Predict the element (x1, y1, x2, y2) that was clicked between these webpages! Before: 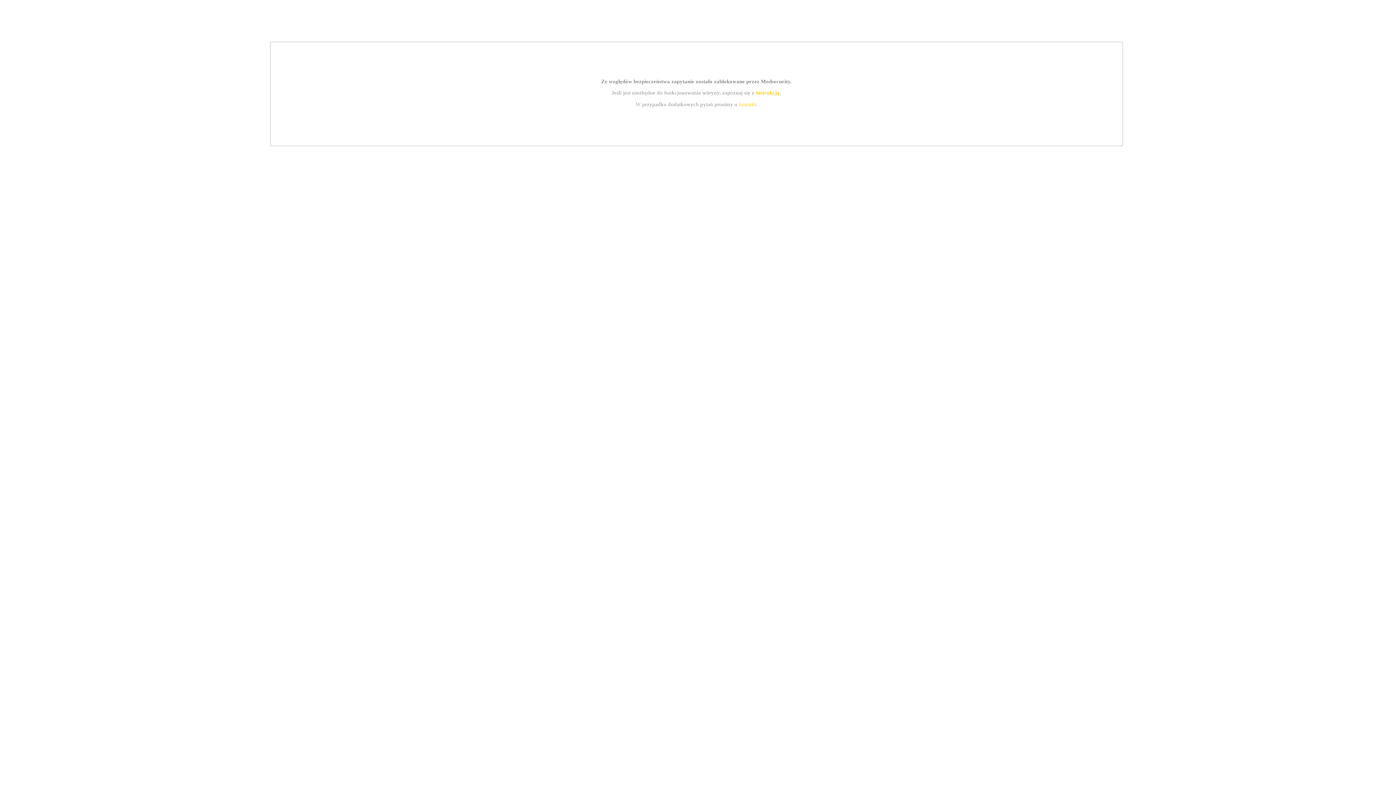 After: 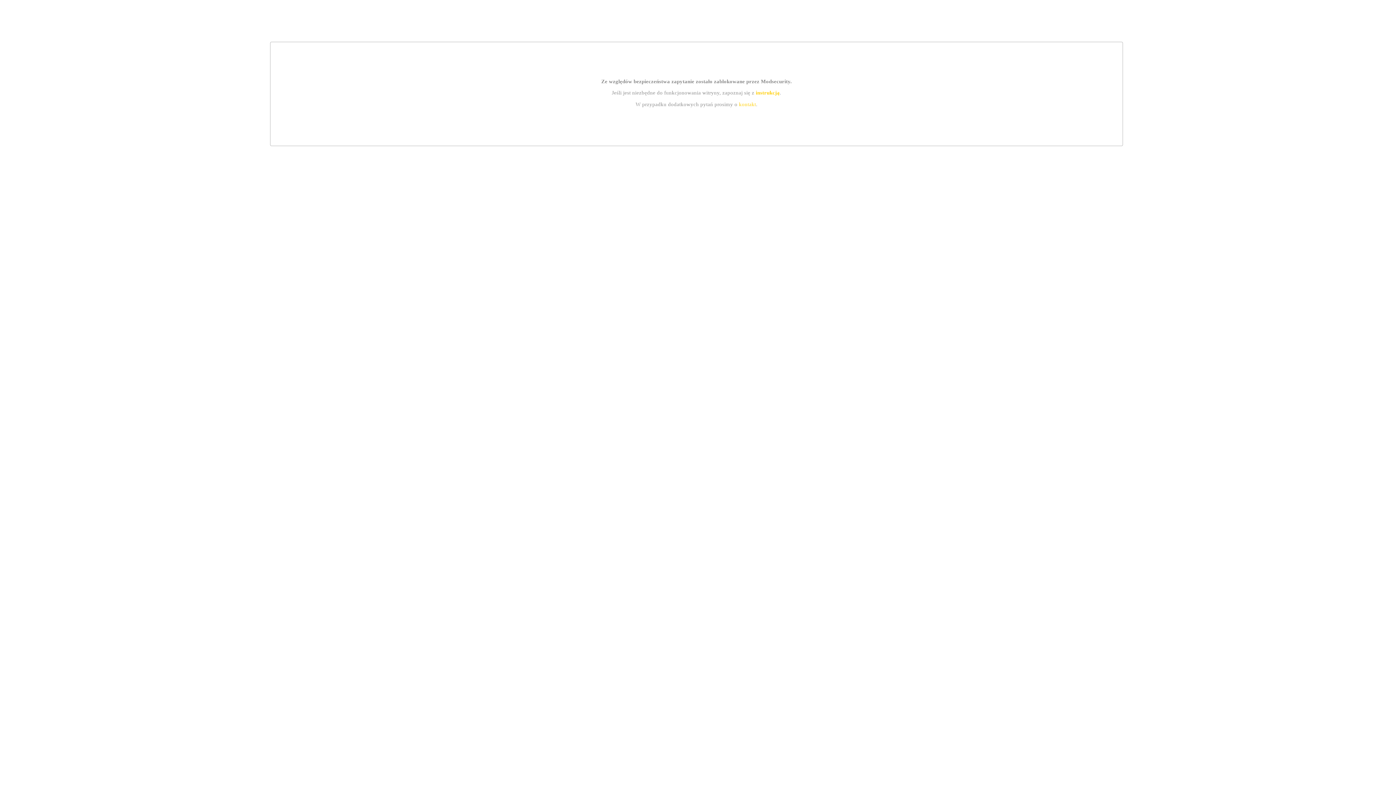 Action: bbox: (739, 101, 756, 107) label: kontakt